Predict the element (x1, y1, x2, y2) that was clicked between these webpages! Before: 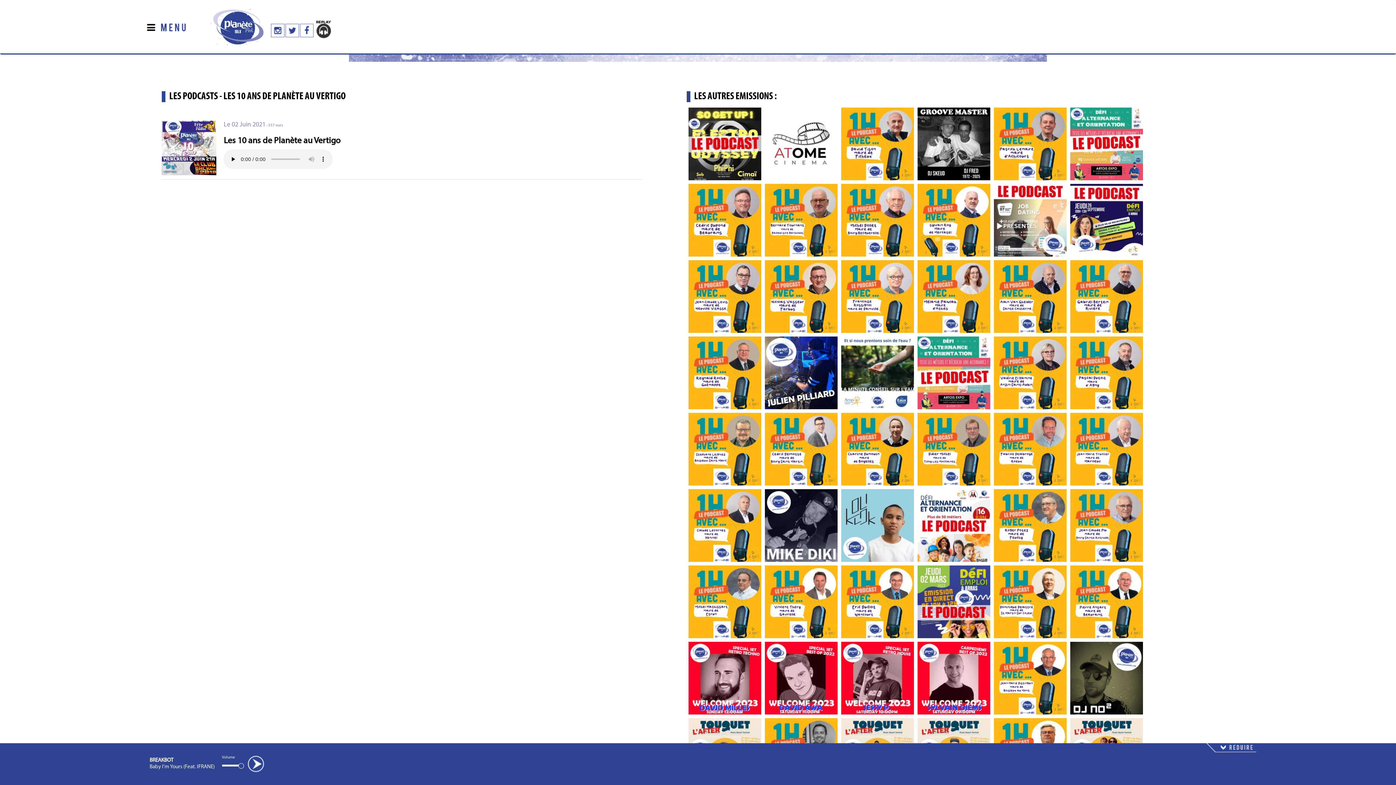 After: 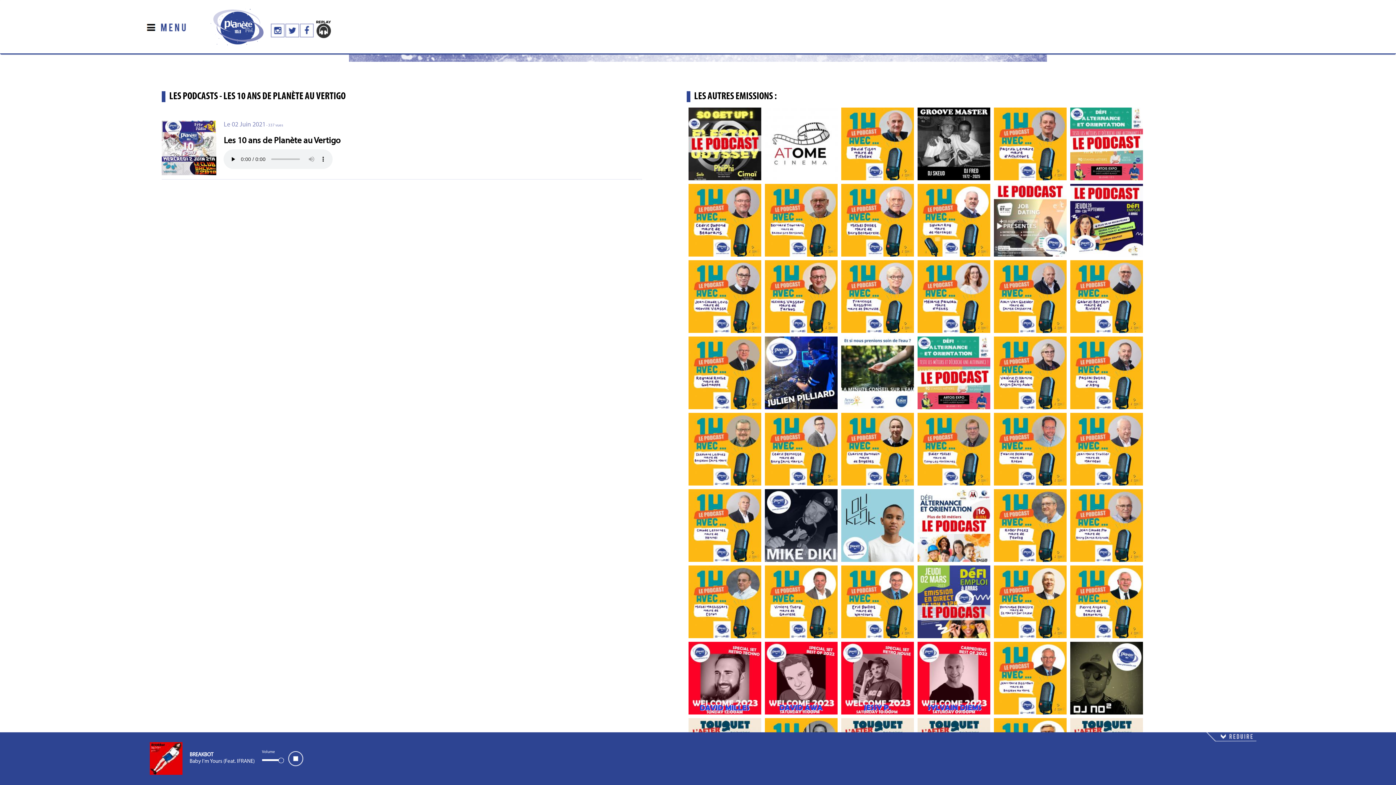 Action: bbox: (283, 748, 305, 769)